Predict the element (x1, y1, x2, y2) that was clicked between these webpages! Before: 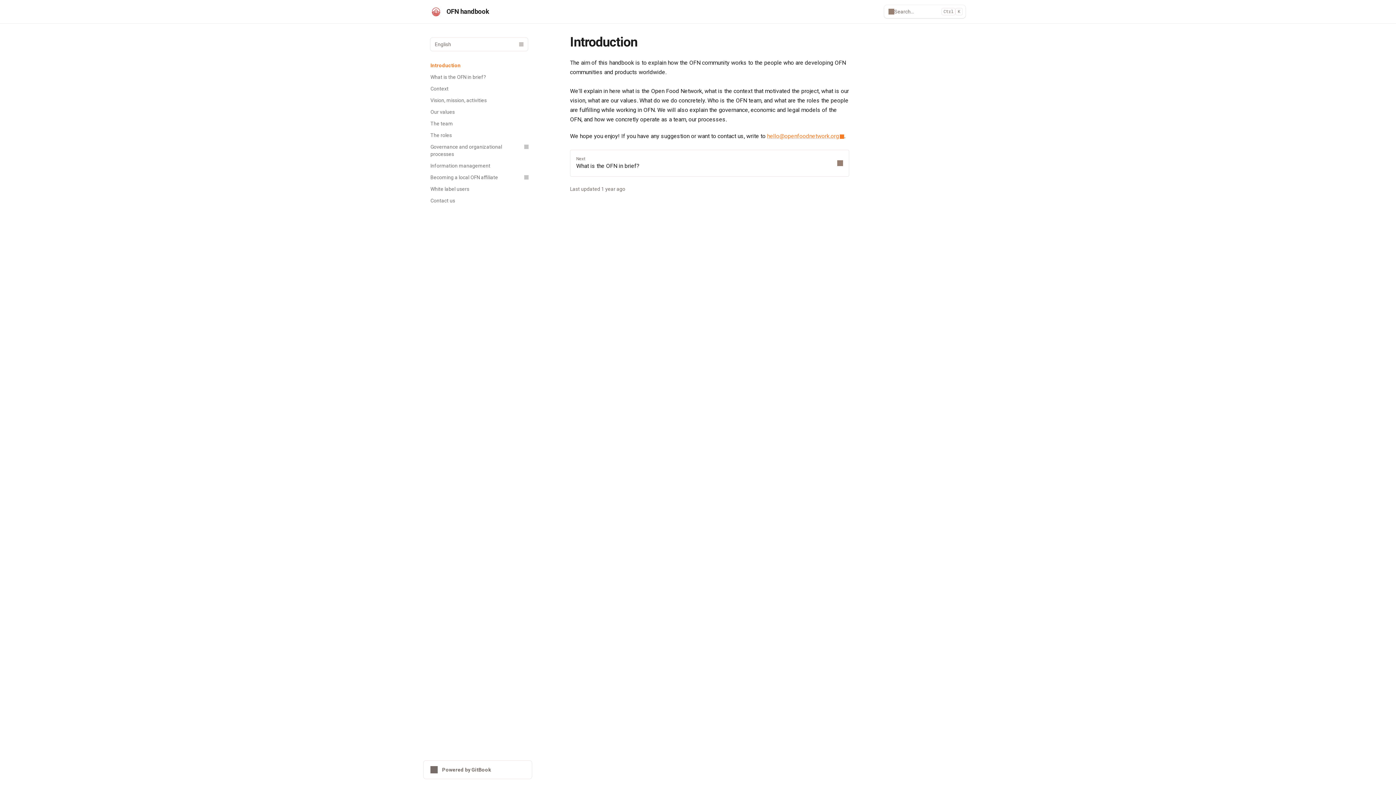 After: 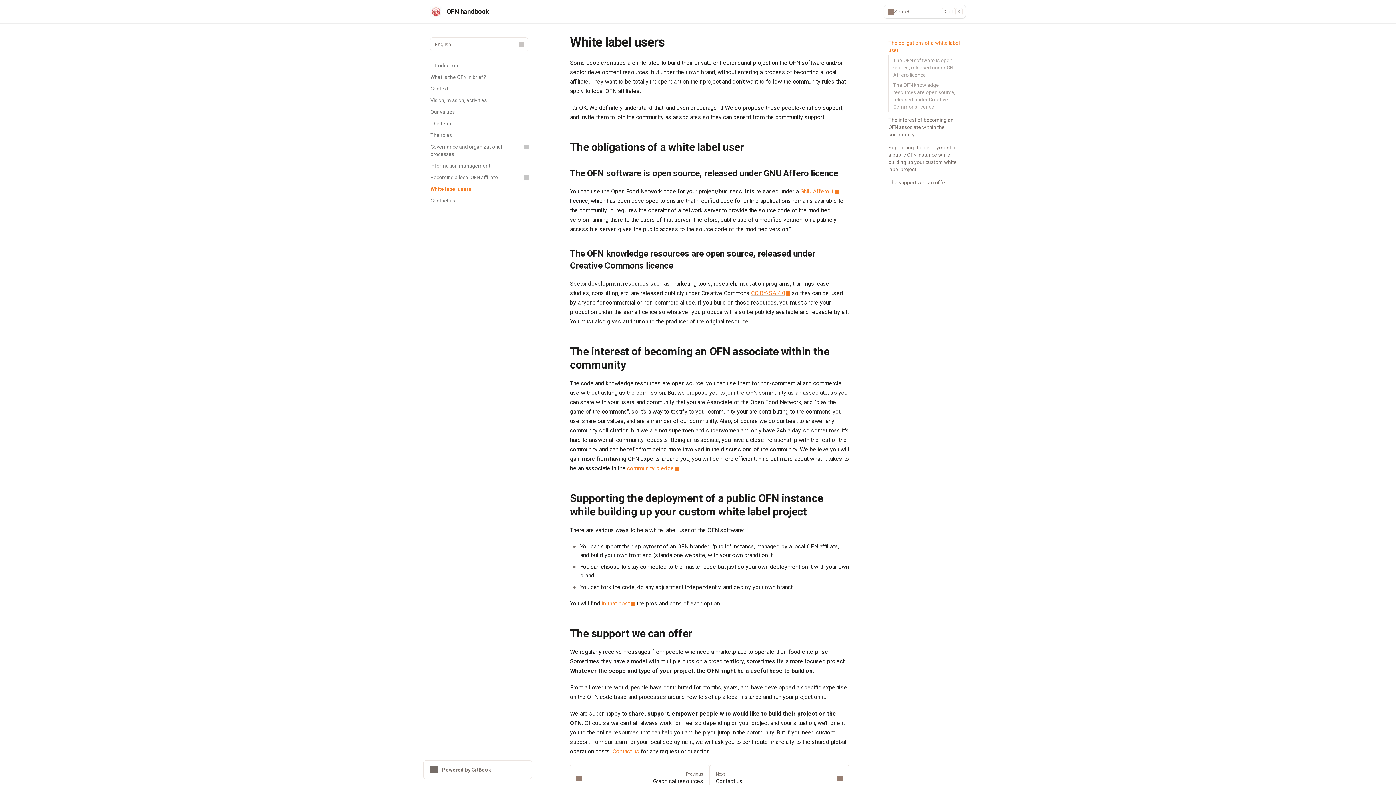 Action: bbox: (426, 183, 532, 194) label: White label users